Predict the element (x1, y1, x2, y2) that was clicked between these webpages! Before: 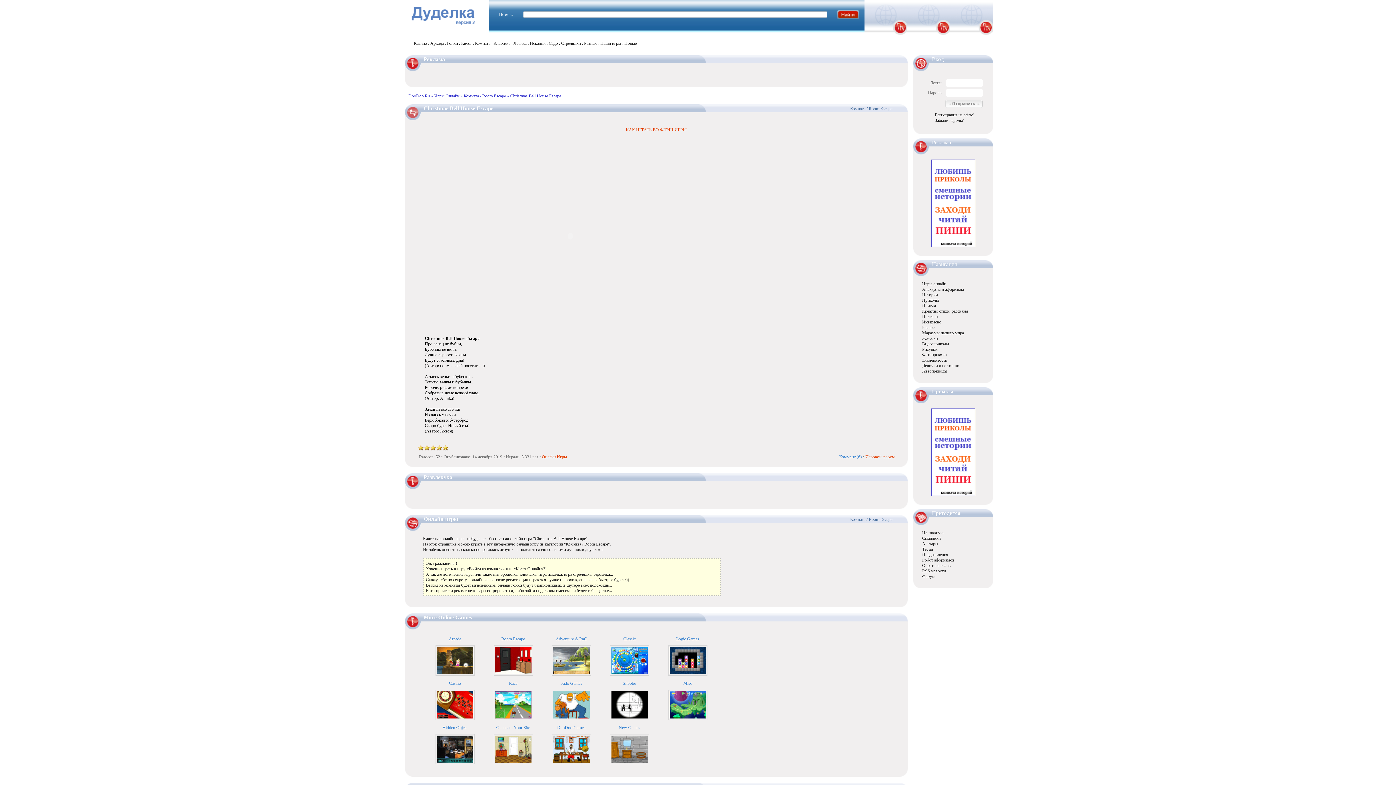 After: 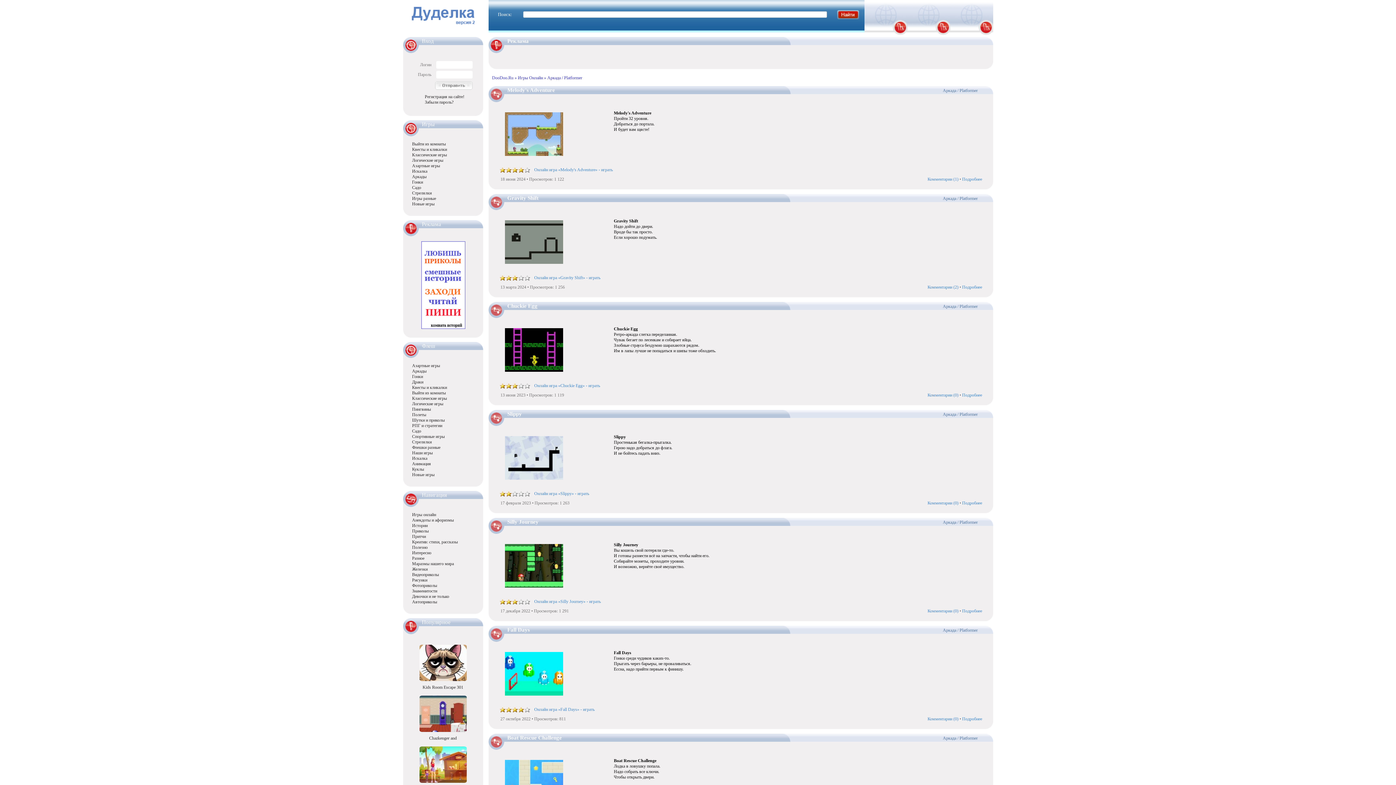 Action: bbox: (429, 671, 478, 680)